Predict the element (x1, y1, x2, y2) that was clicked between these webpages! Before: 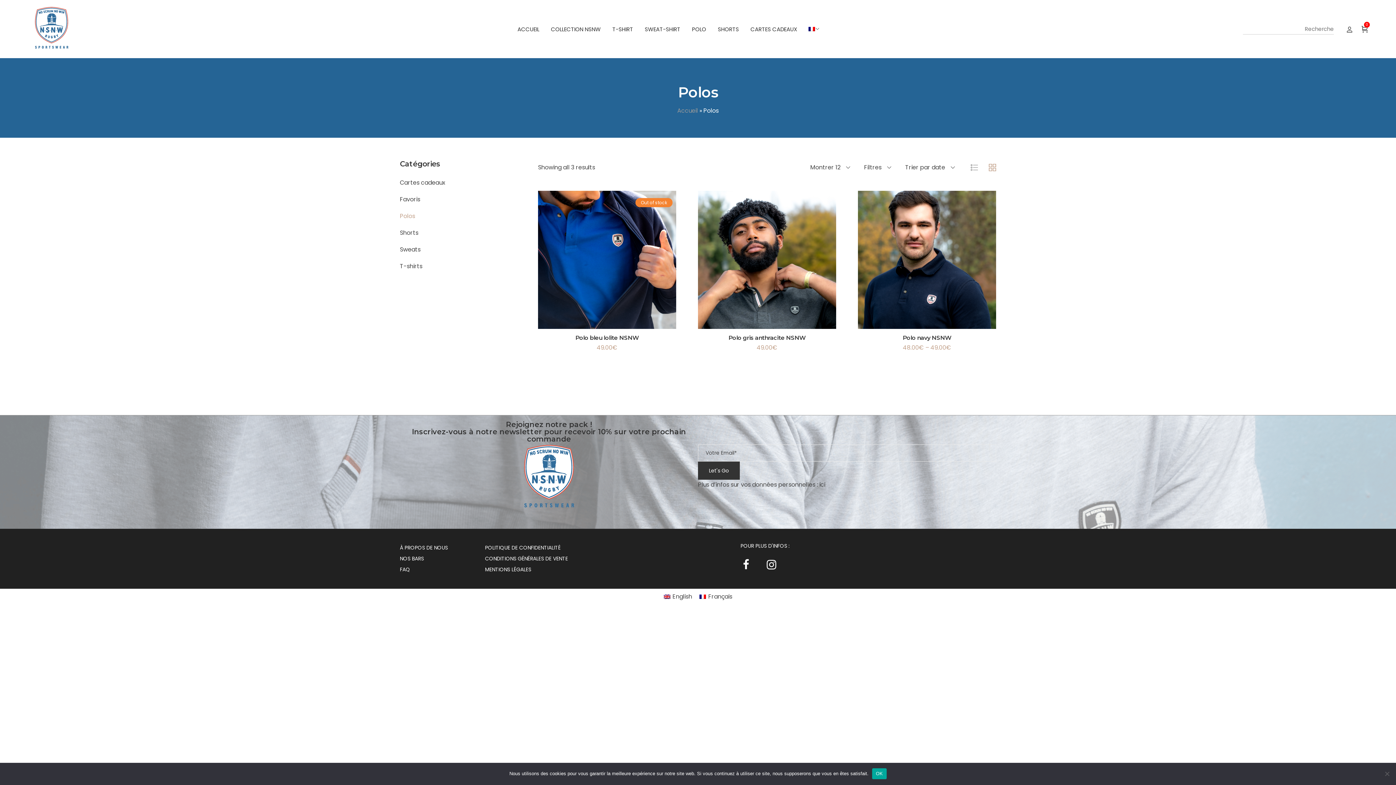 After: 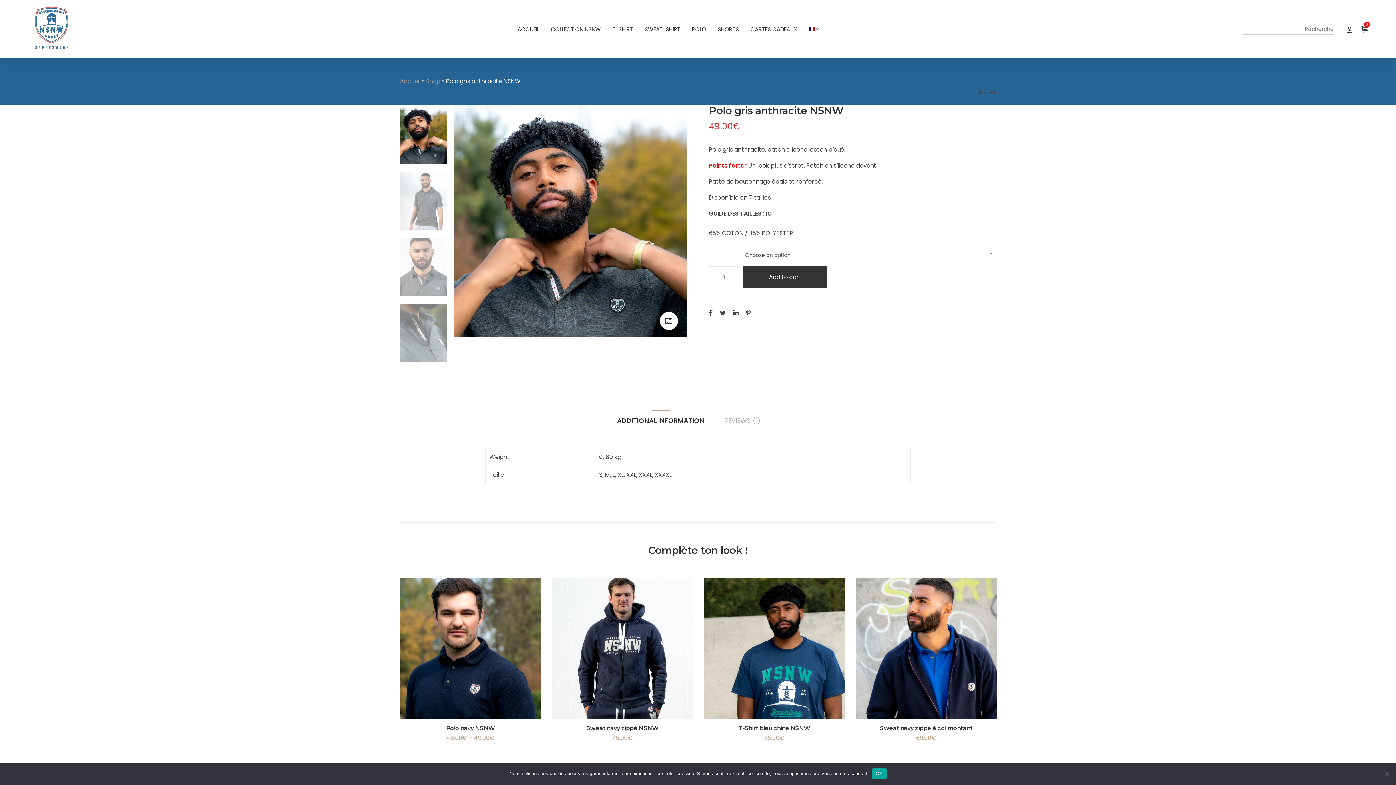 Action: bbox: (728, 334, 805, 341) label: Polo gris anthracite NSNW